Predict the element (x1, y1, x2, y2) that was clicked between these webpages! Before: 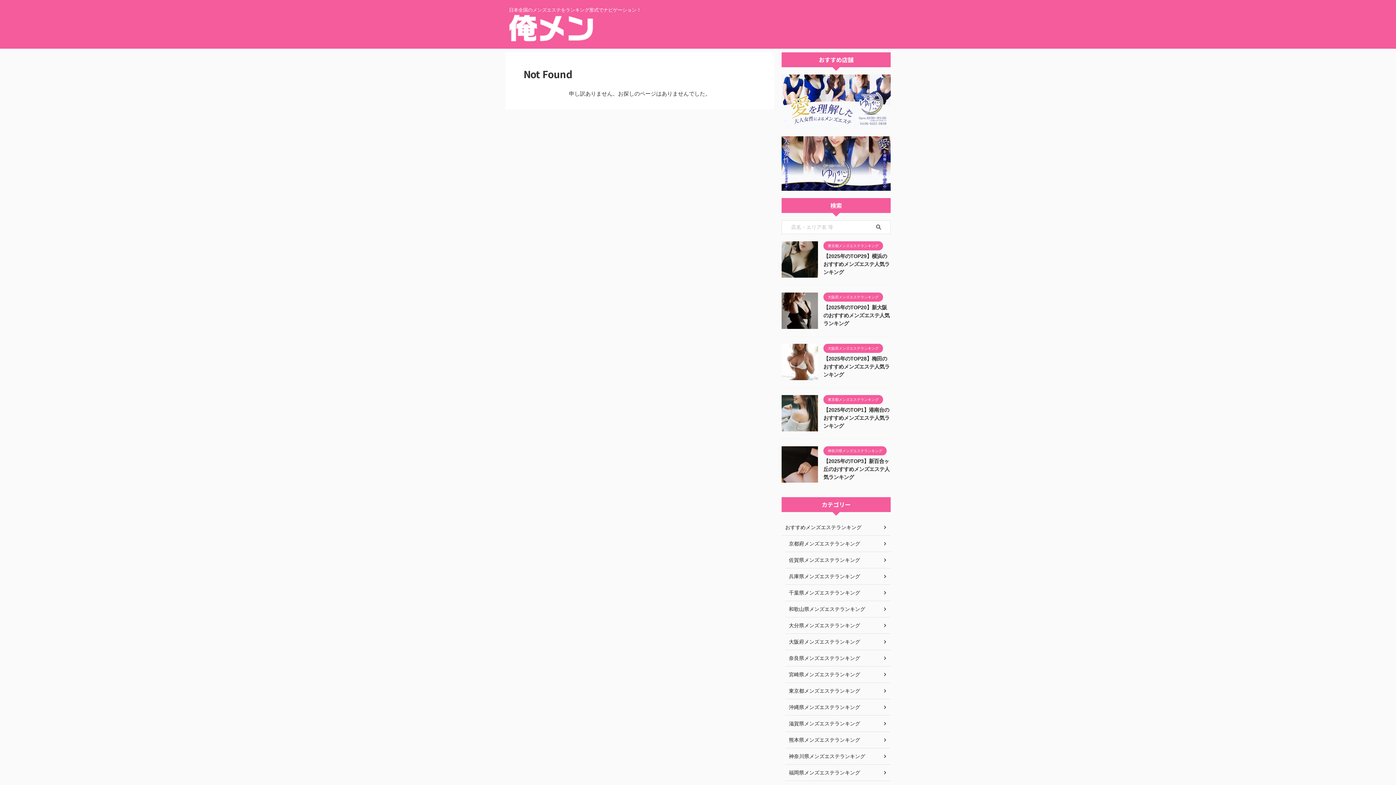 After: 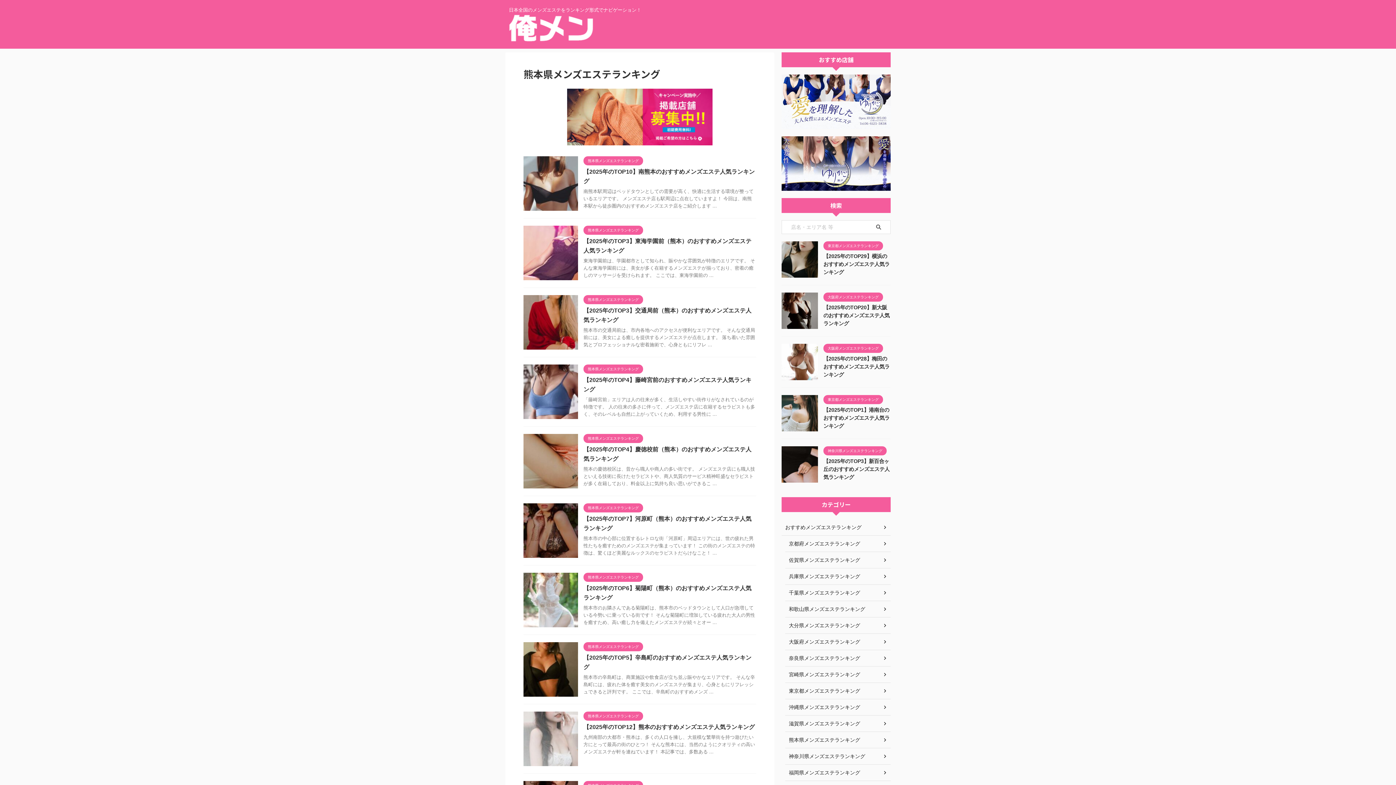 Action: bbox: (785, 732, 890, 748) label: 熊本県メンズエステランキング